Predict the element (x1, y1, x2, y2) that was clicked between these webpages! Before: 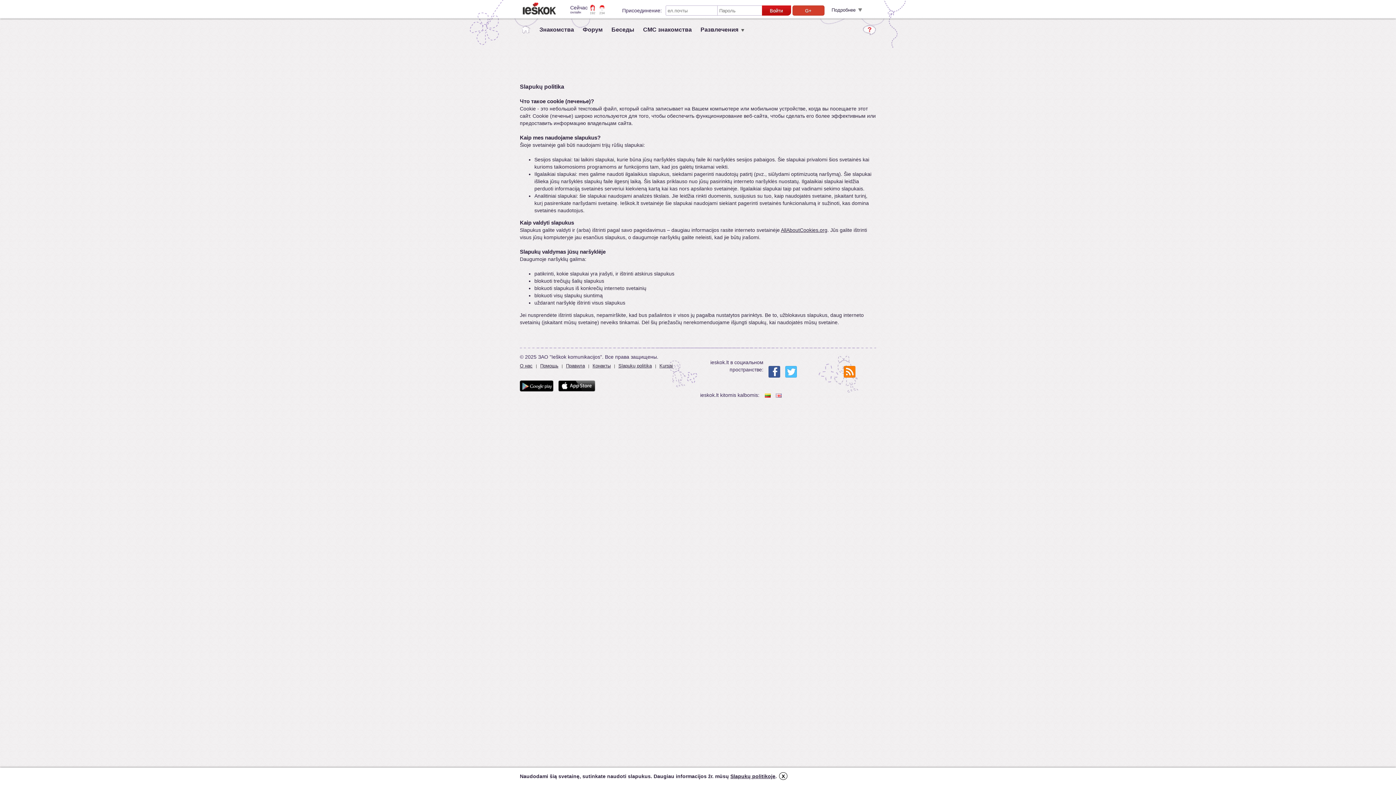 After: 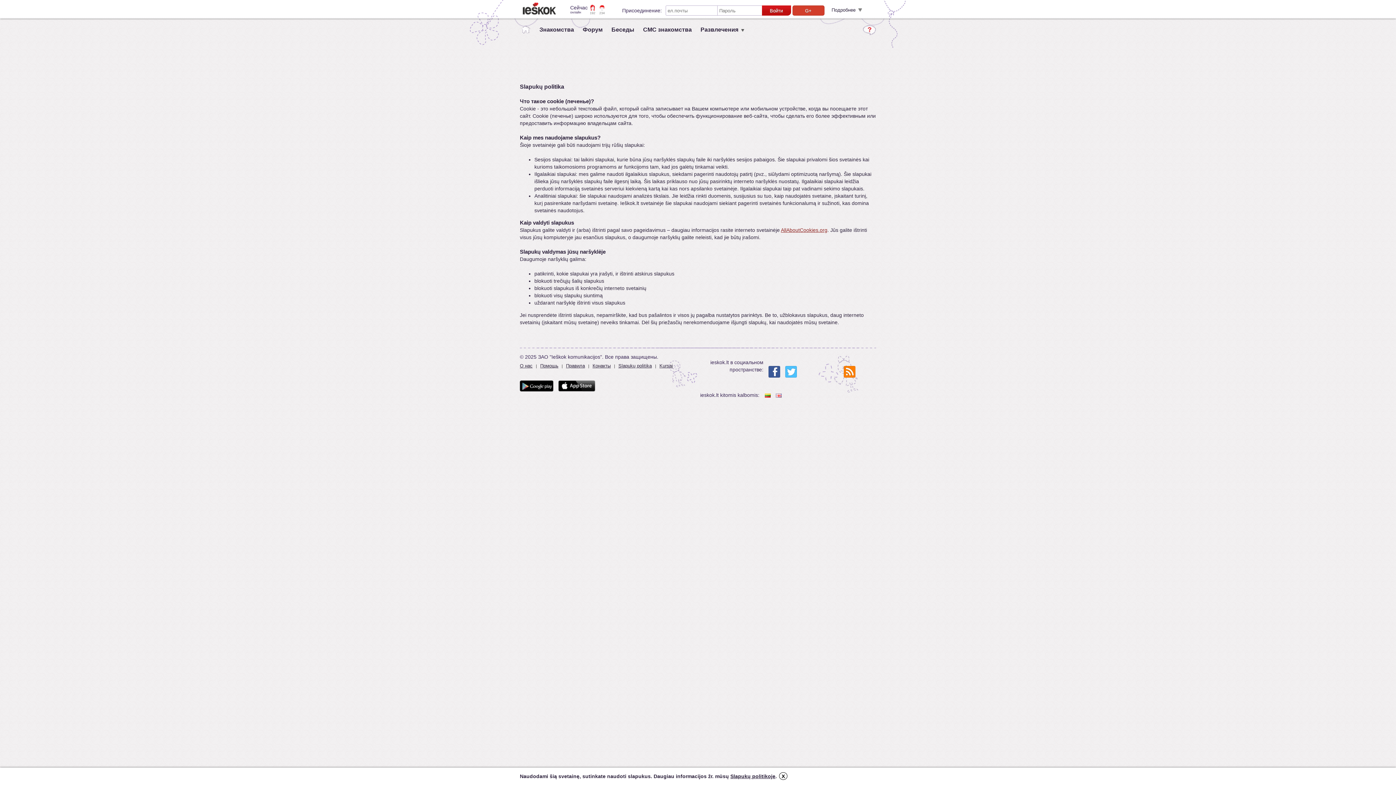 Action: label: AllAboutCookies.org bbox: (781, 227, 827, 233)